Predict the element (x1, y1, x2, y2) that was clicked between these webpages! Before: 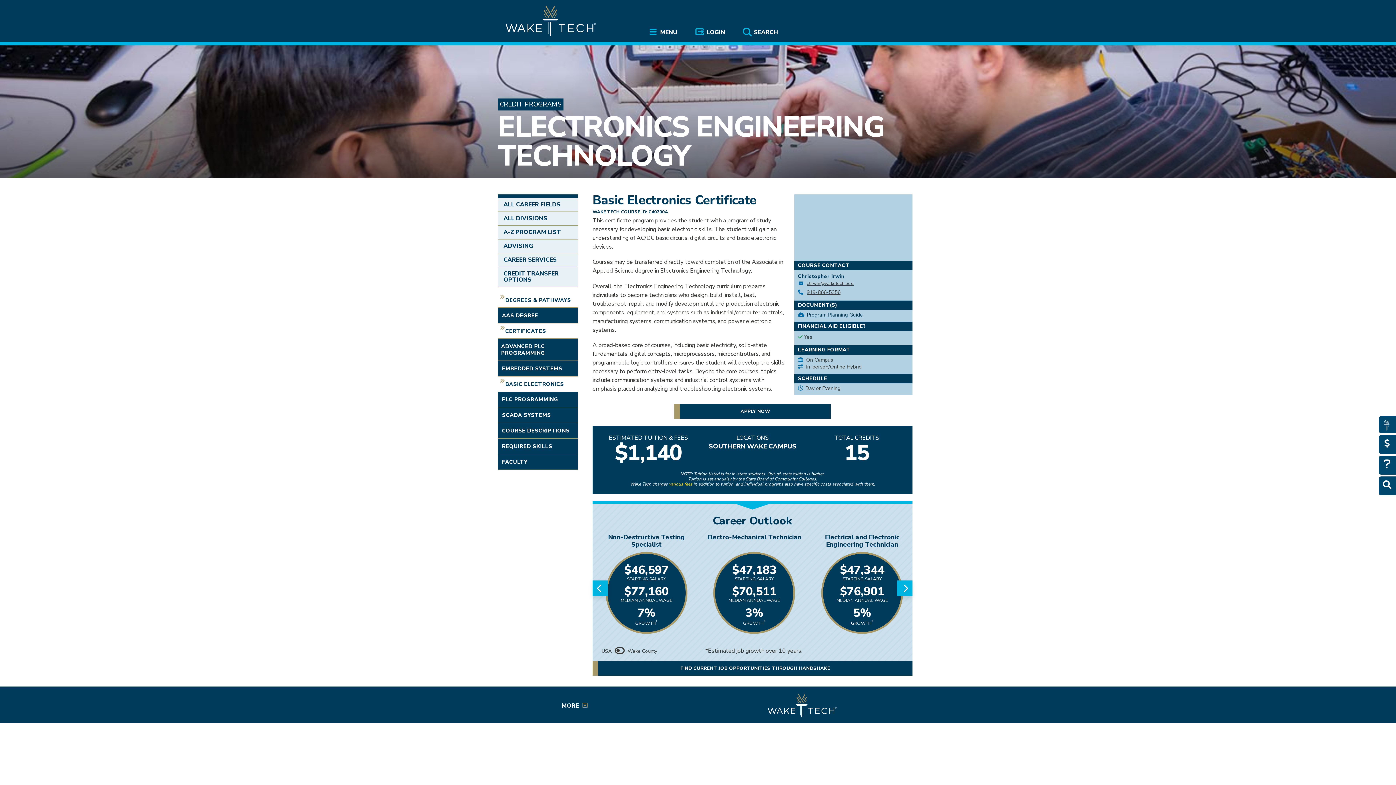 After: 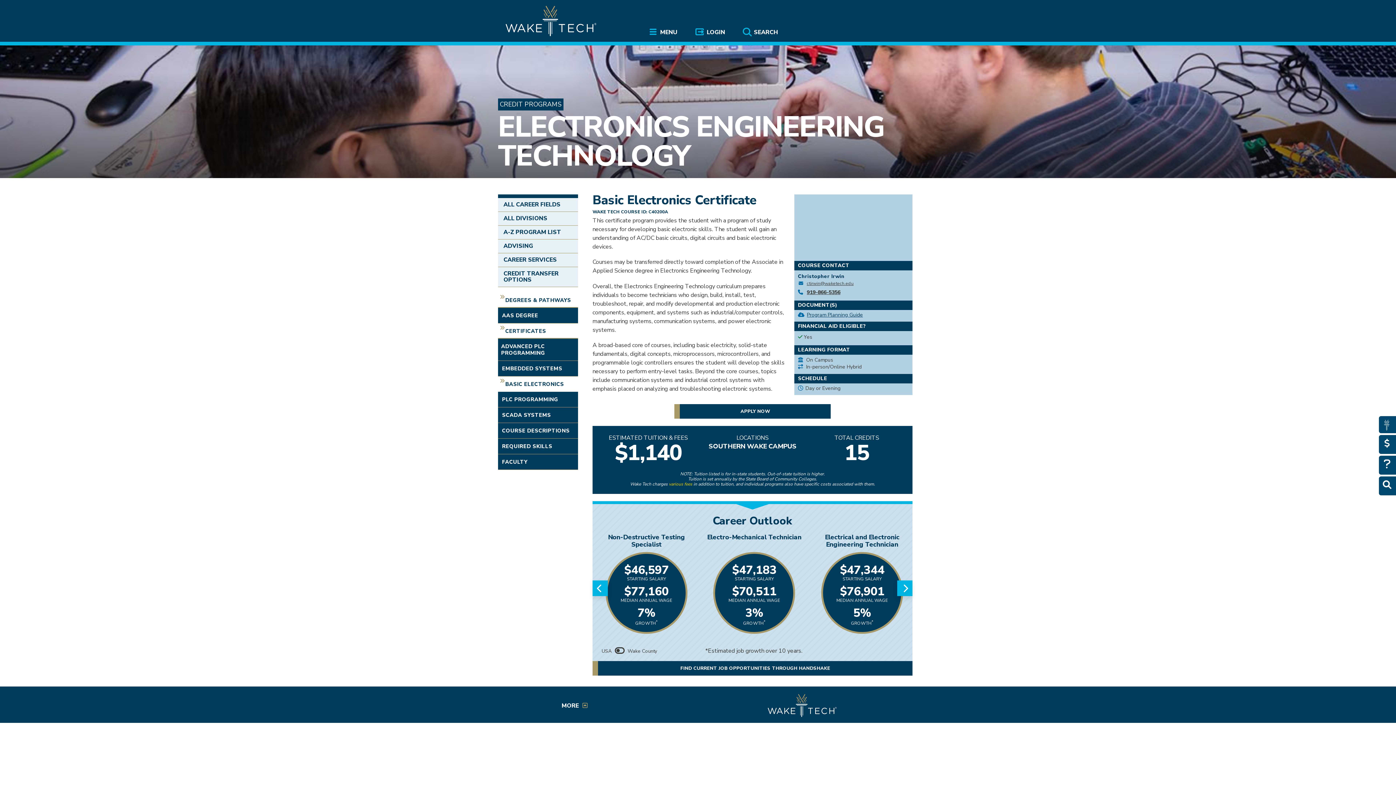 Action: label: 919-866-5356 bbox: (794, 287, 840, 297)